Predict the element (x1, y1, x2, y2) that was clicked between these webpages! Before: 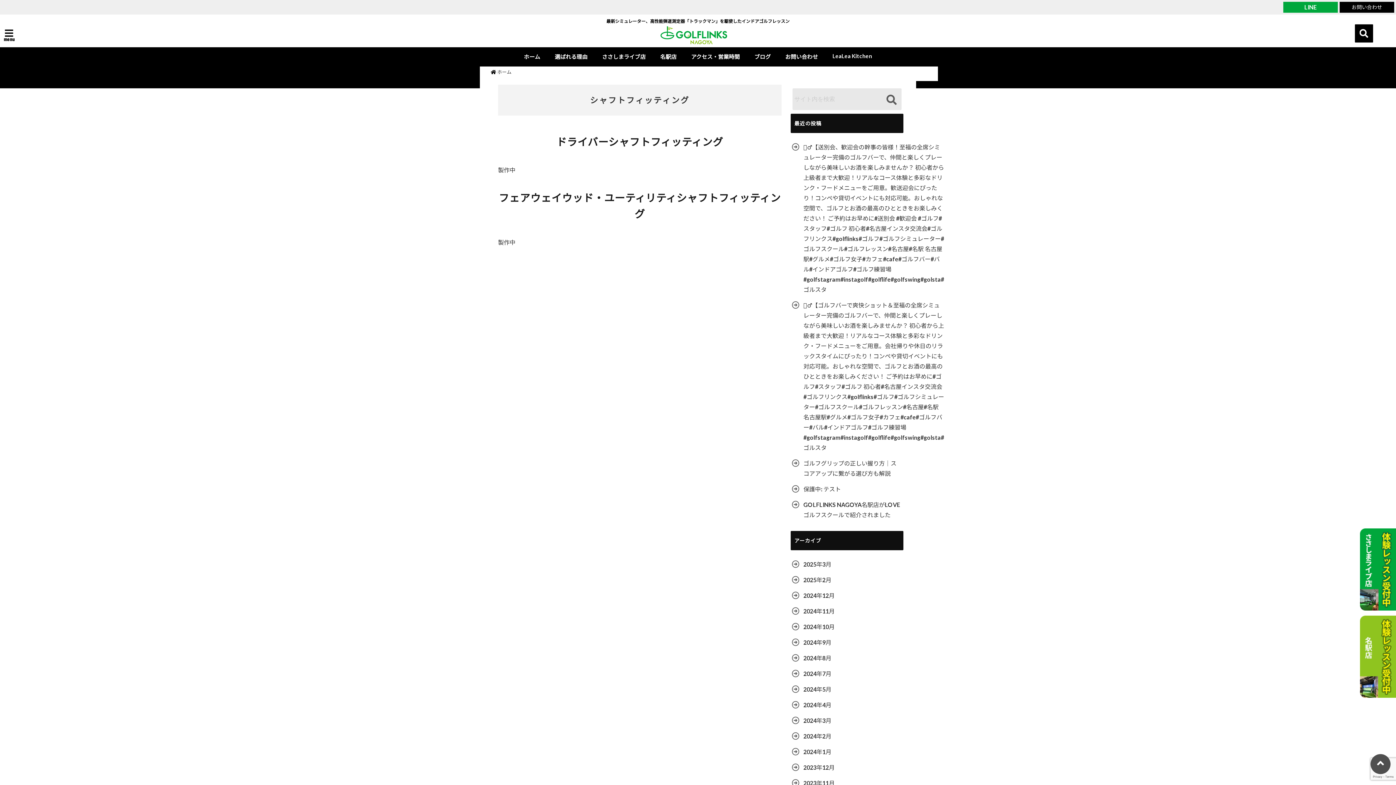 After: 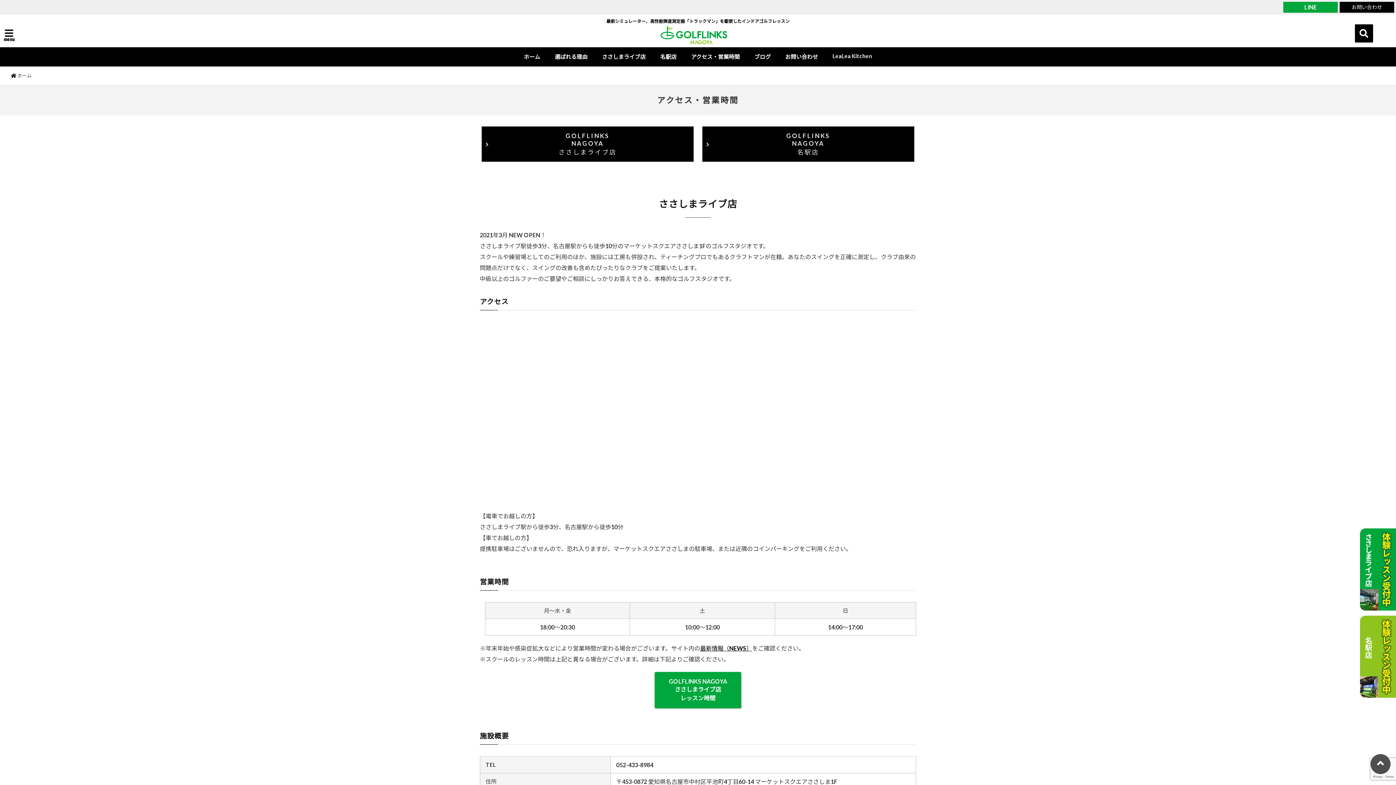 Action: bbox: (687, 47, 743, 66) label: アクセス・営業時間